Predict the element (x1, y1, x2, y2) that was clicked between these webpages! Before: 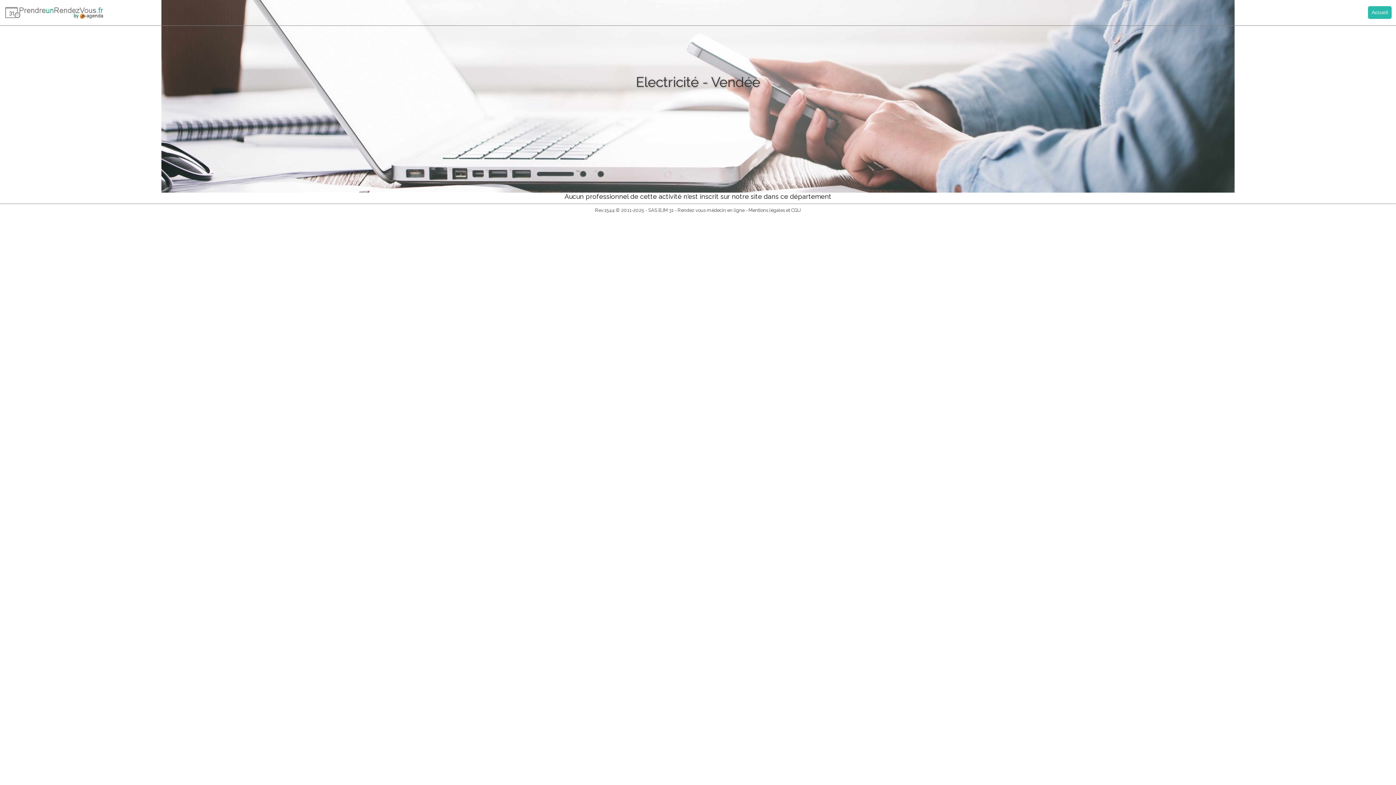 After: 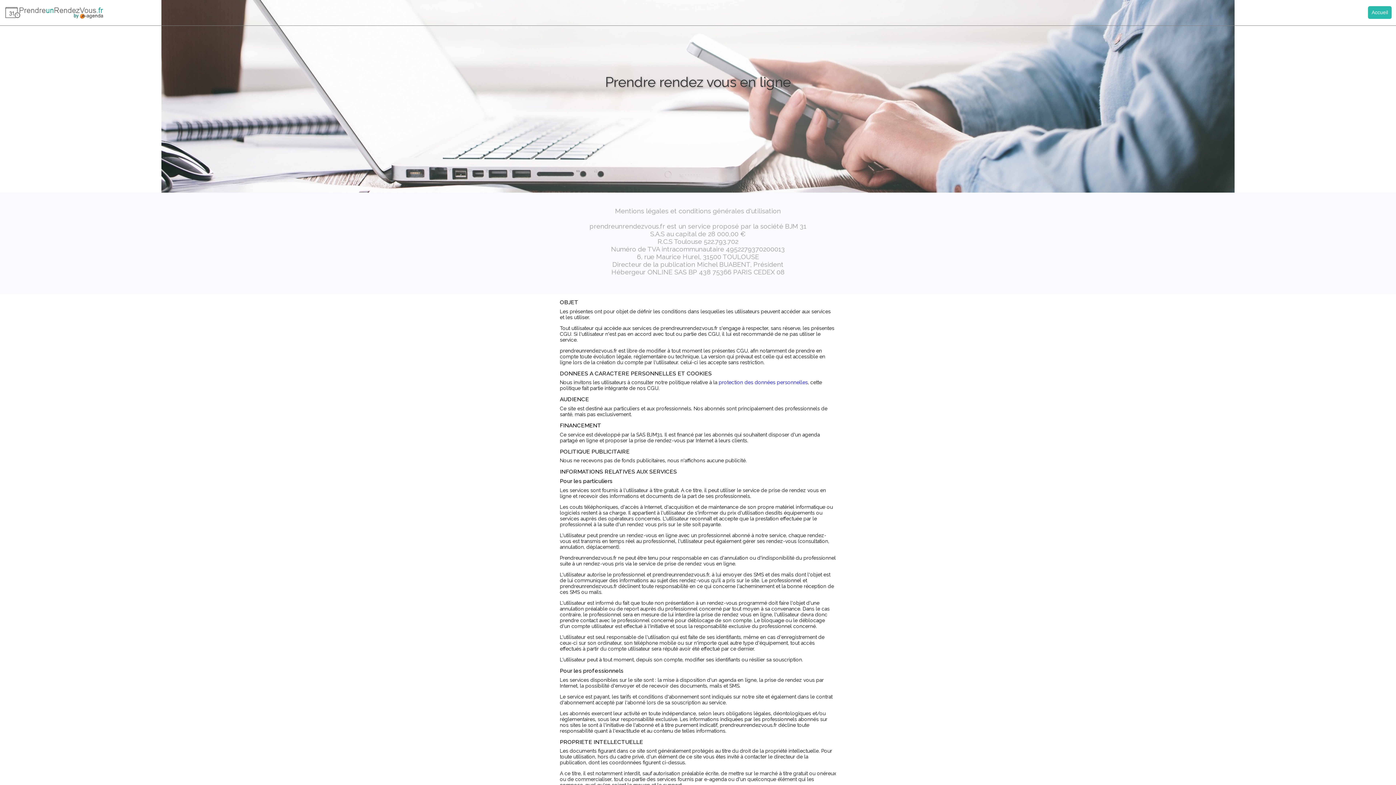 Action: bbox: (748, 207, 801, 213) label: Mentions légales et CGU